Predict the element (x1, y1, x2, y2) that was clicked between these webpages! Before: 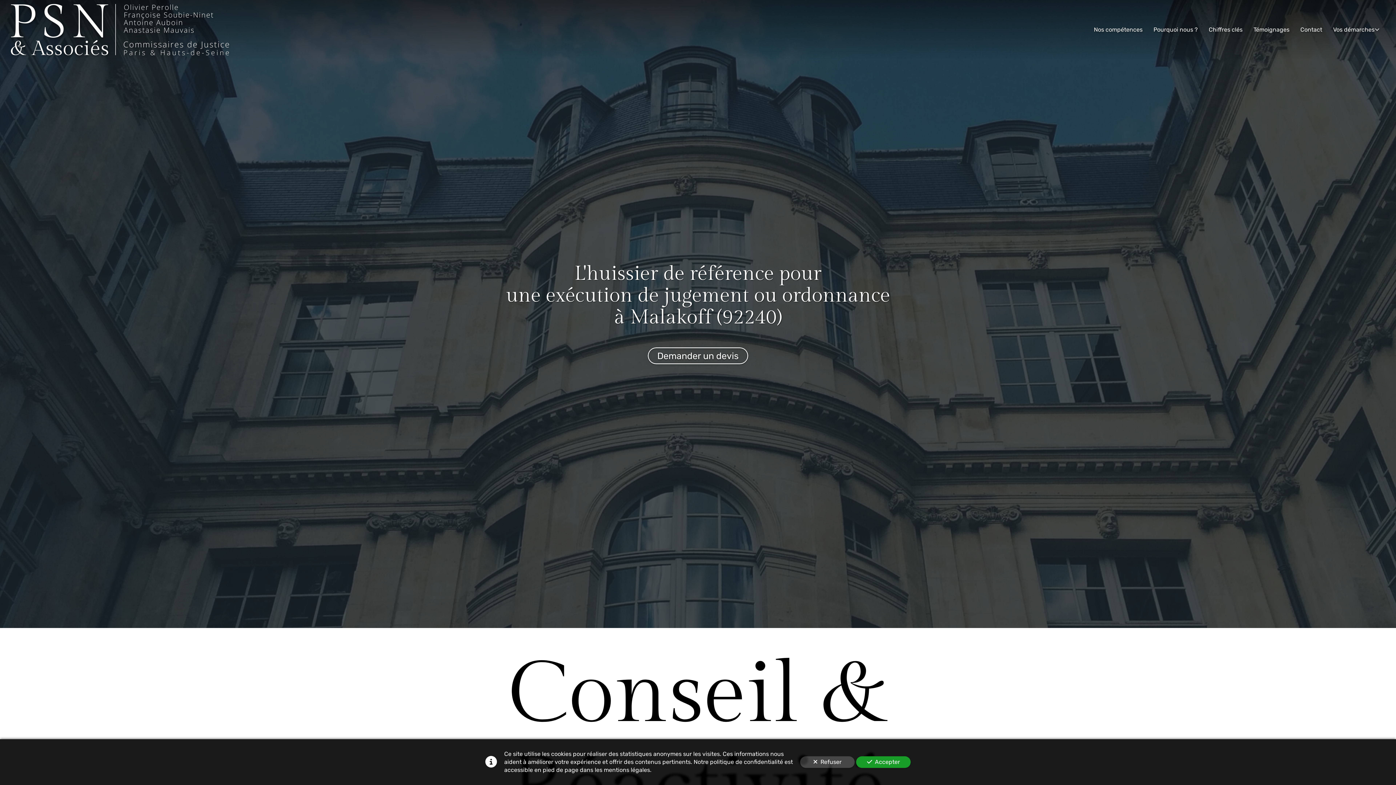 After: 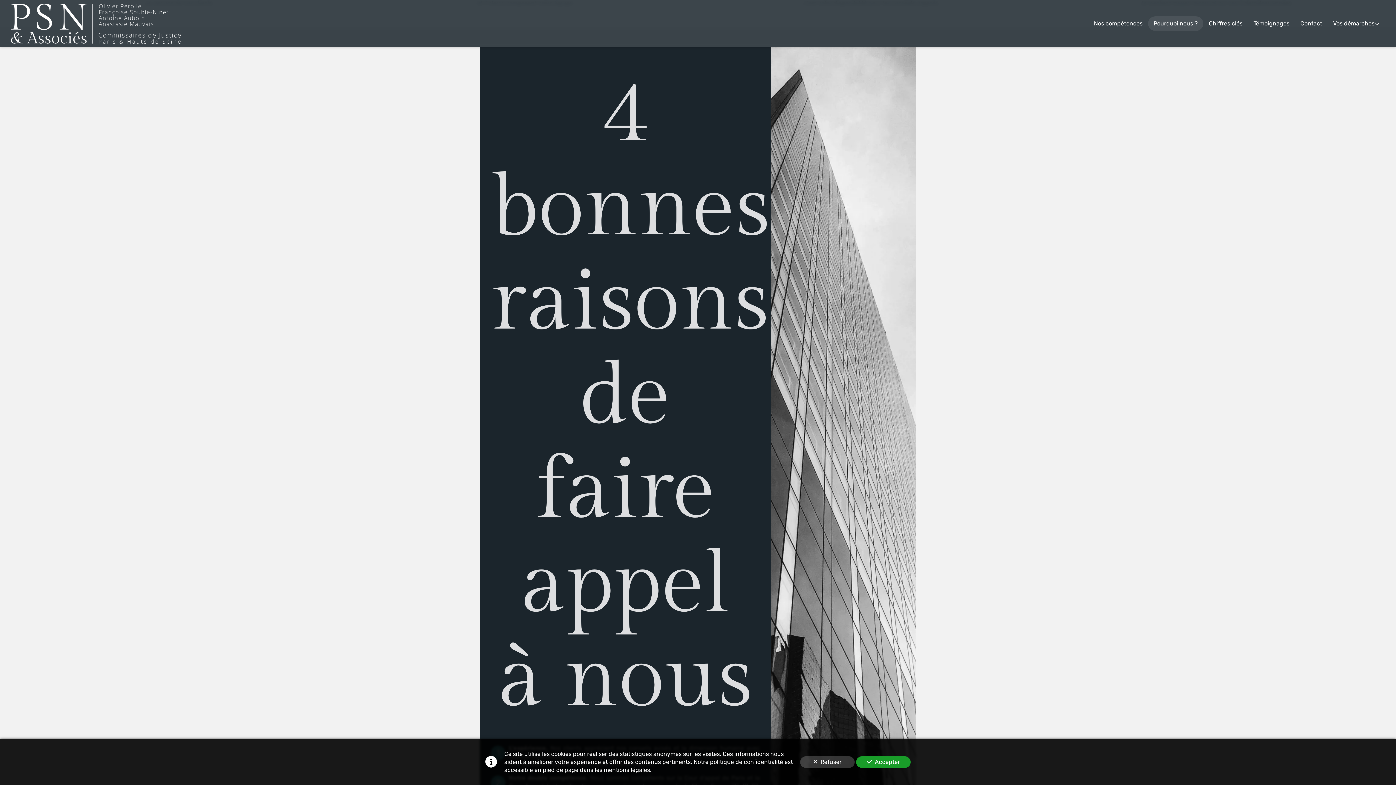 Action: label: Pourquoi nous ? bbox: (1148, 22, 1203, 36)